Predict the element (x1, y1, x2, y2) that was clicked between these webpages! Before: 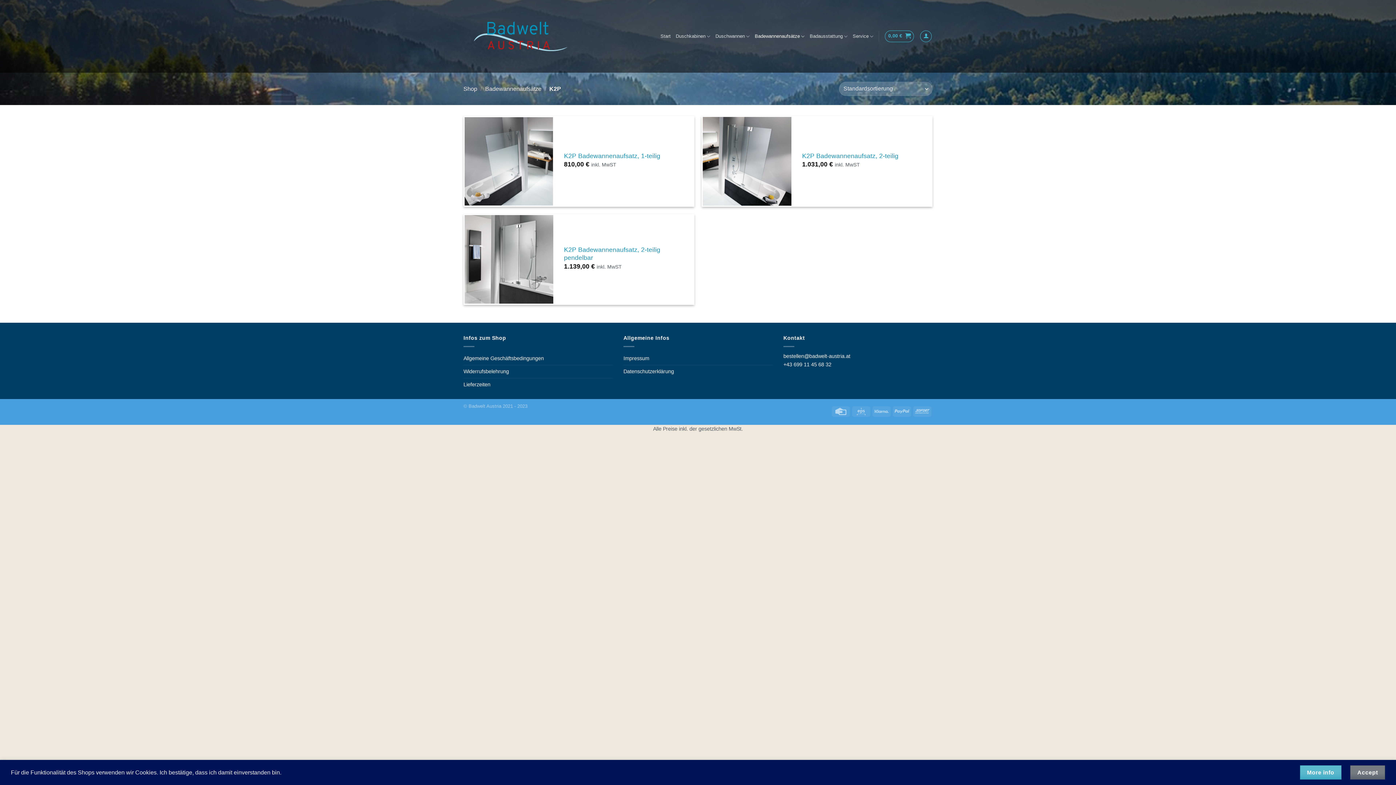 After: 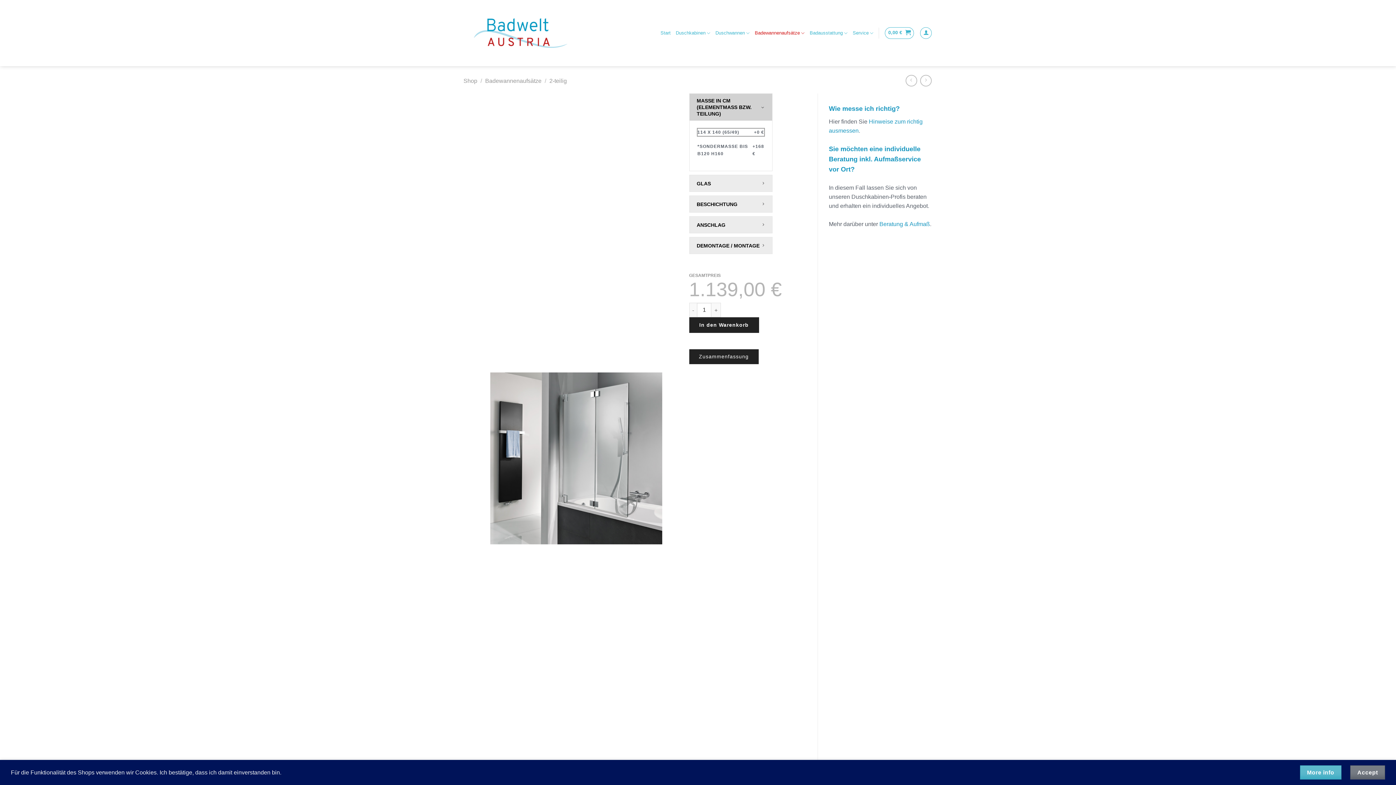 Action: bbox: (463, 214, 554, 304) label: K2P Badewannenaufsatz, 2-teilig pendelbar